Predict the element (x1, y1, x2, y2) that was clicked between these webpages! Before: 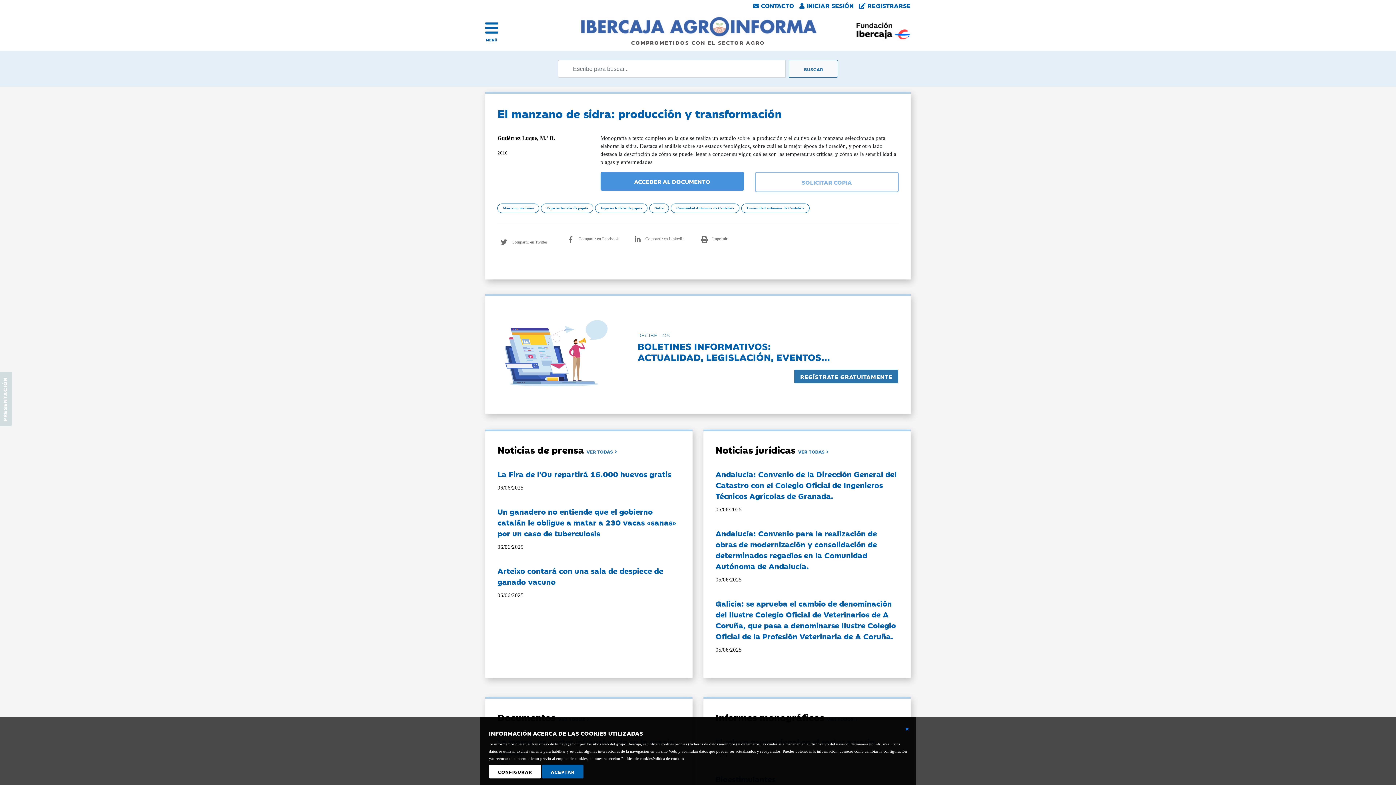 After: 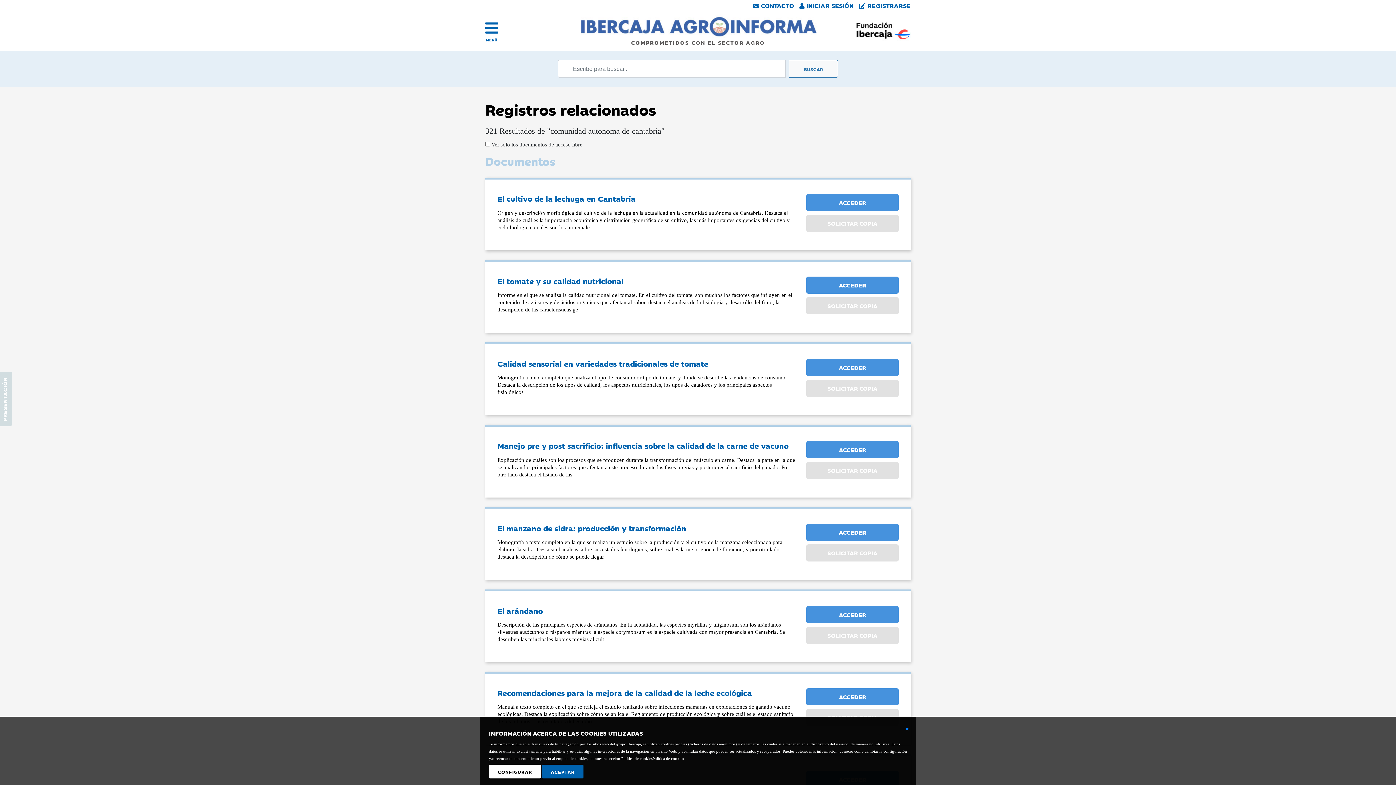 Action: label: Comunidad autónoma de Cantabria bbox: (741, 204, 811, 210)